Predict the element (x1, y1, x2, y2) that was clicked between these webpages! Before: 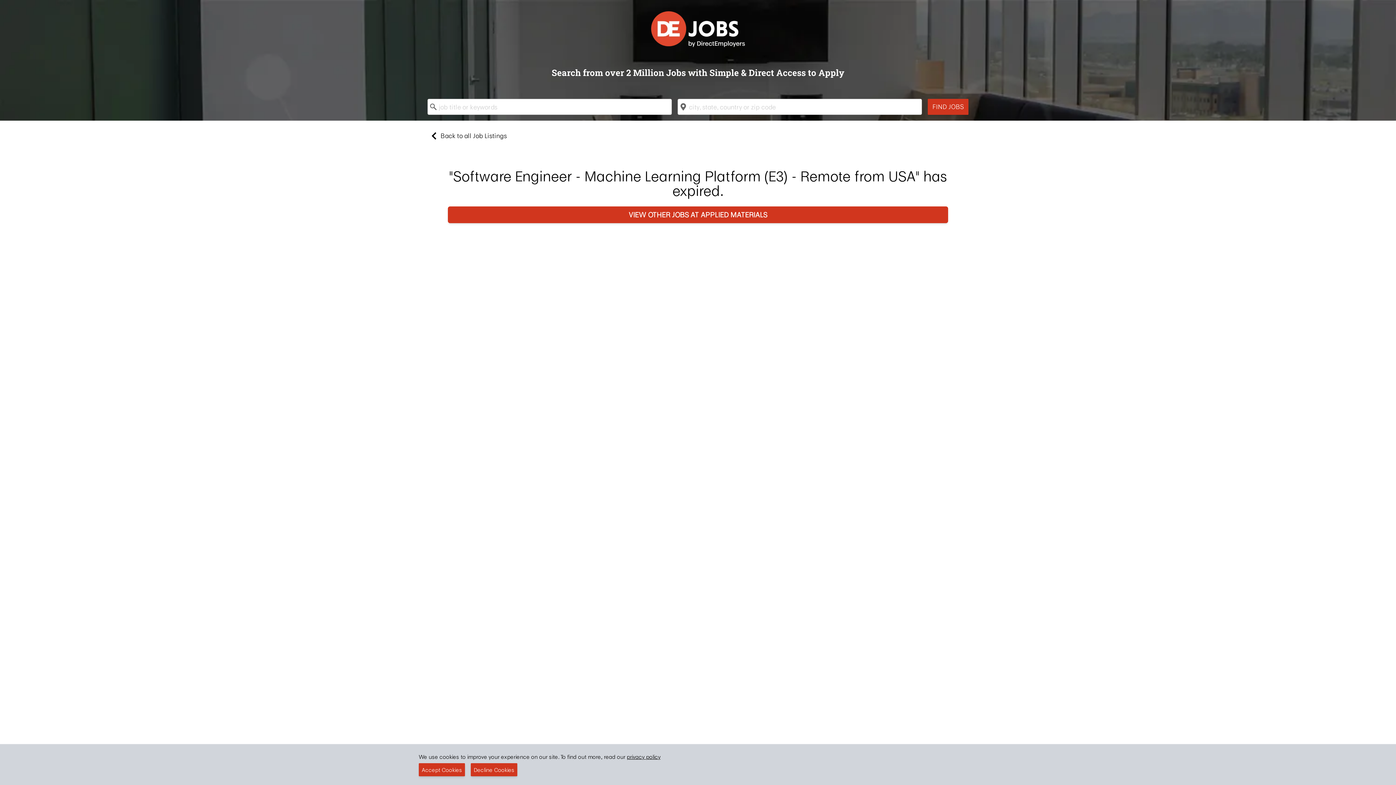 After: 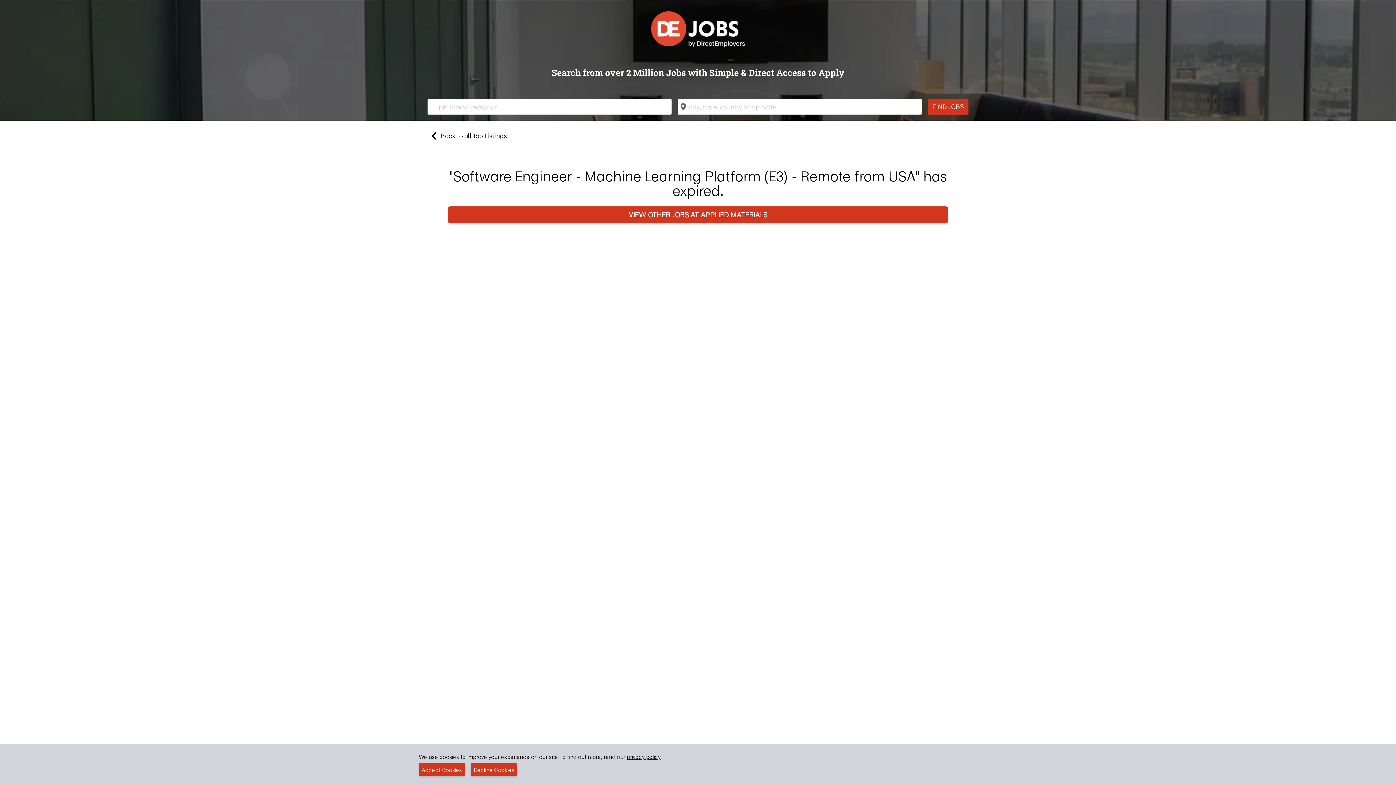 Action: label: privacy policy bbox: (626, 753, 660, 761)